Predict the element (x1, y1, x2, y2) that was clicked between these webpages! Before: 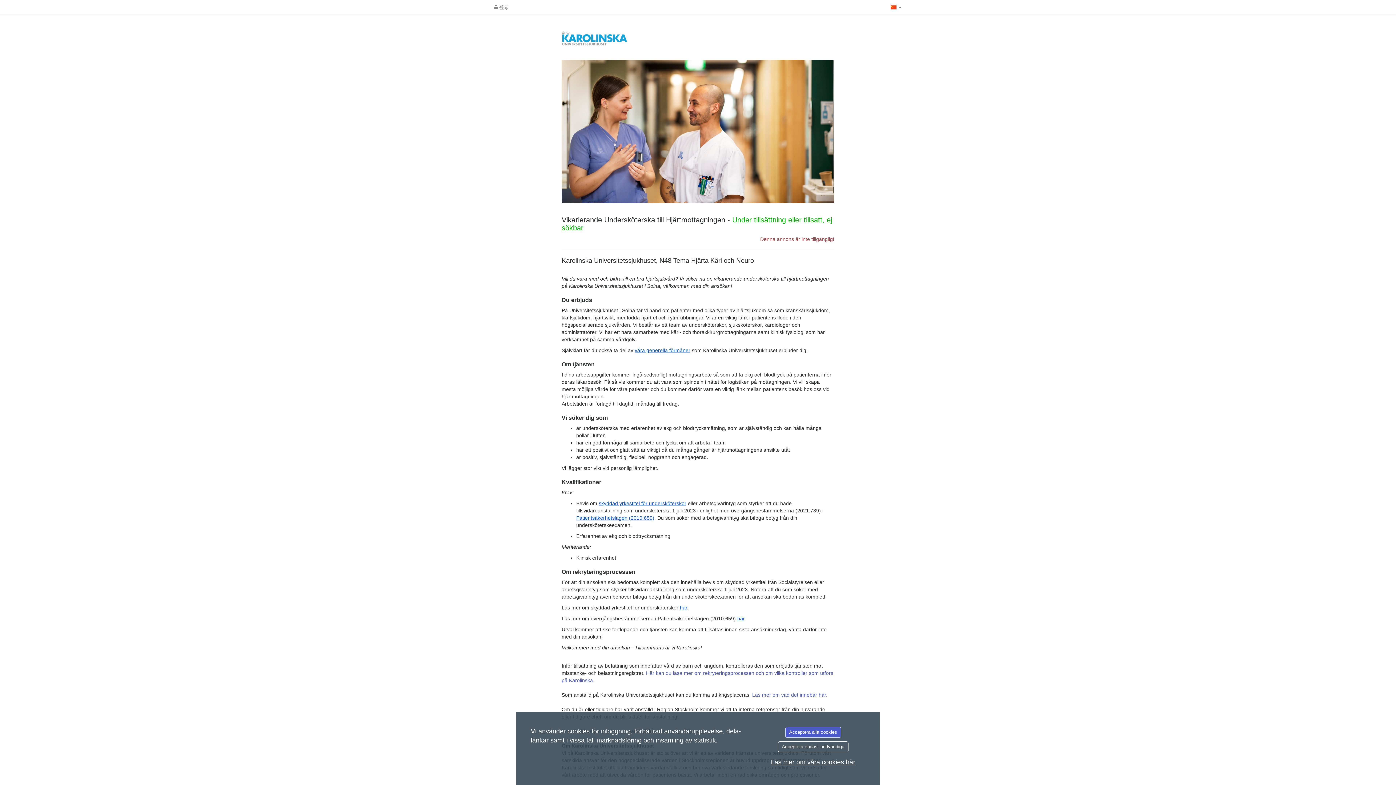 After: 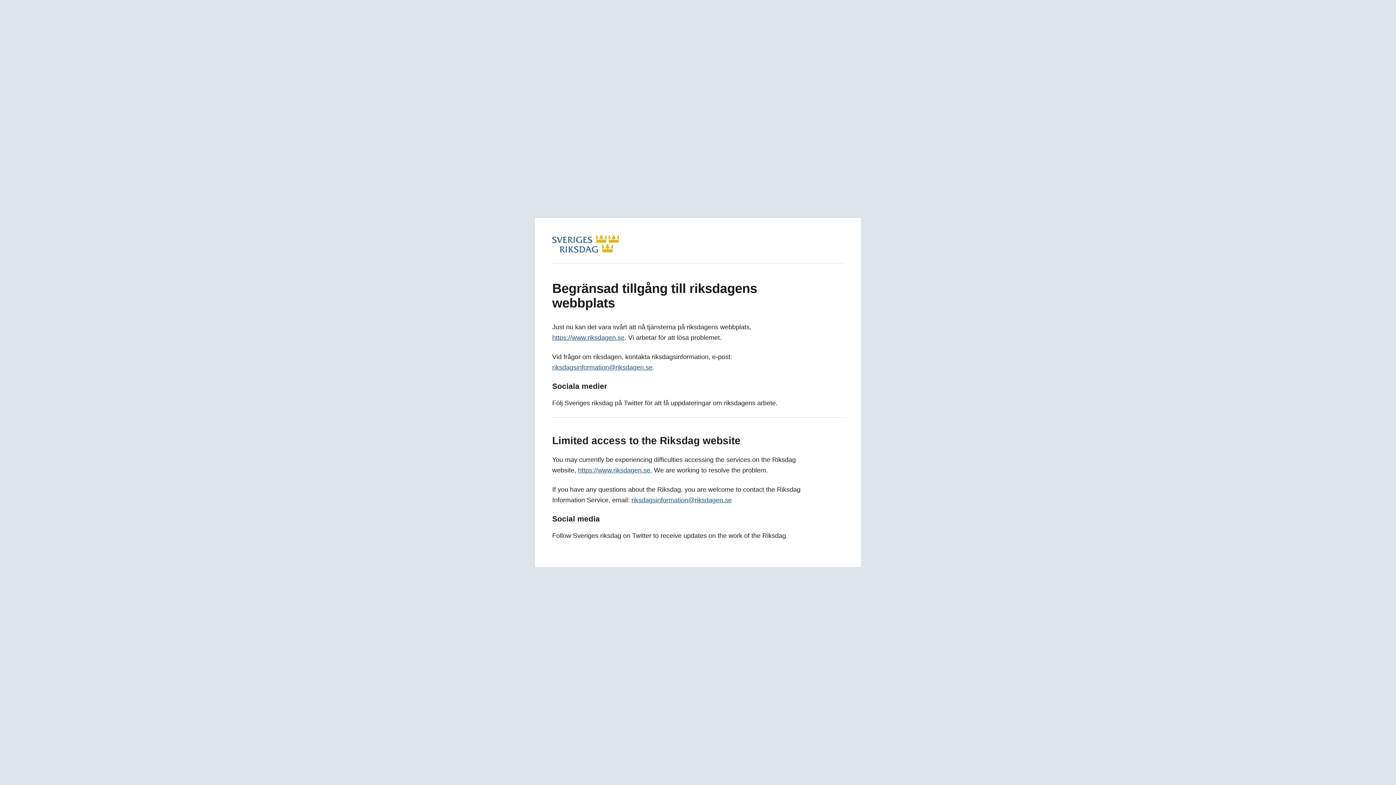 Action: label: här bbox: (737, 615, 744, 621)